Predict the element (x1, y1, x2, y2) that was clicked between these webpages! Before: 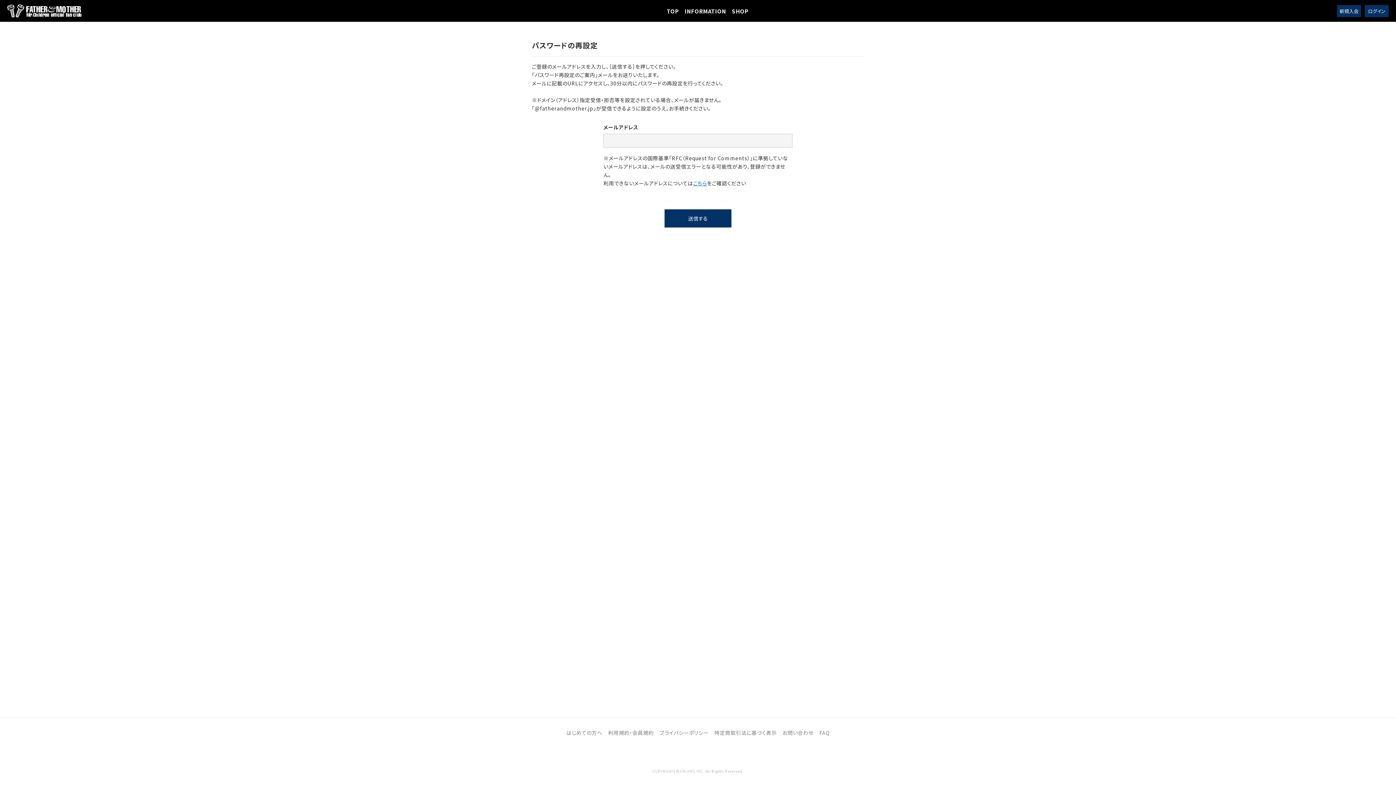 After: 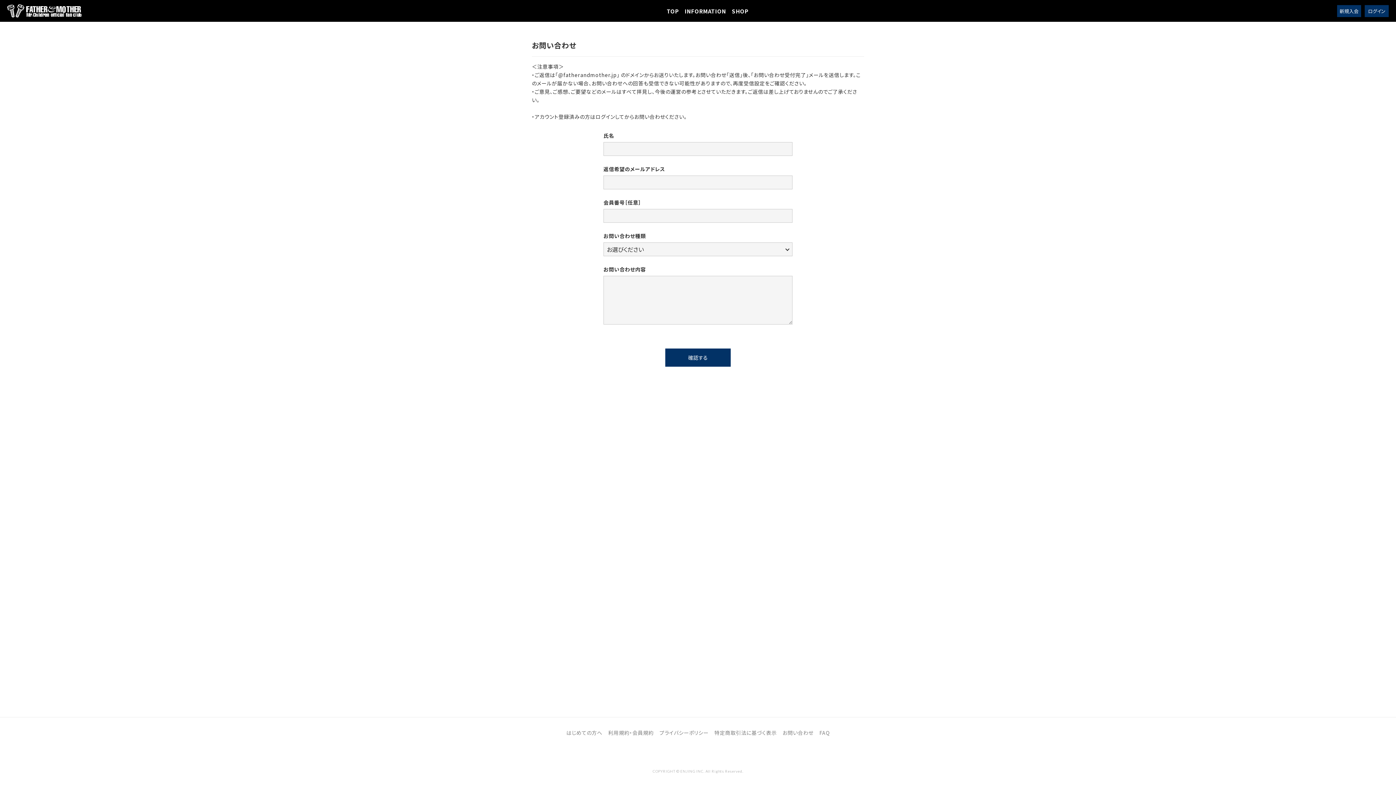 Action: label: お問い合わせ bbox: (782, 729, 813, 736)